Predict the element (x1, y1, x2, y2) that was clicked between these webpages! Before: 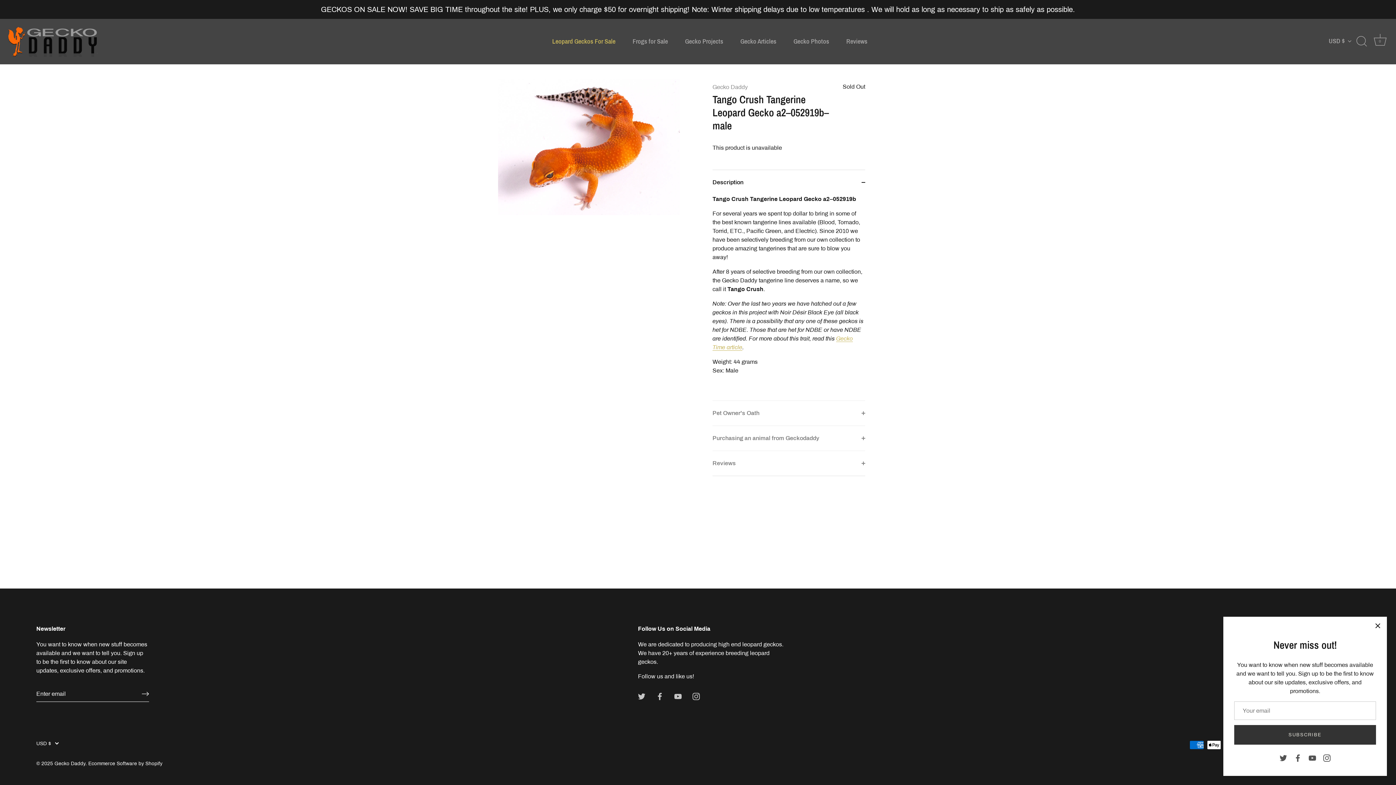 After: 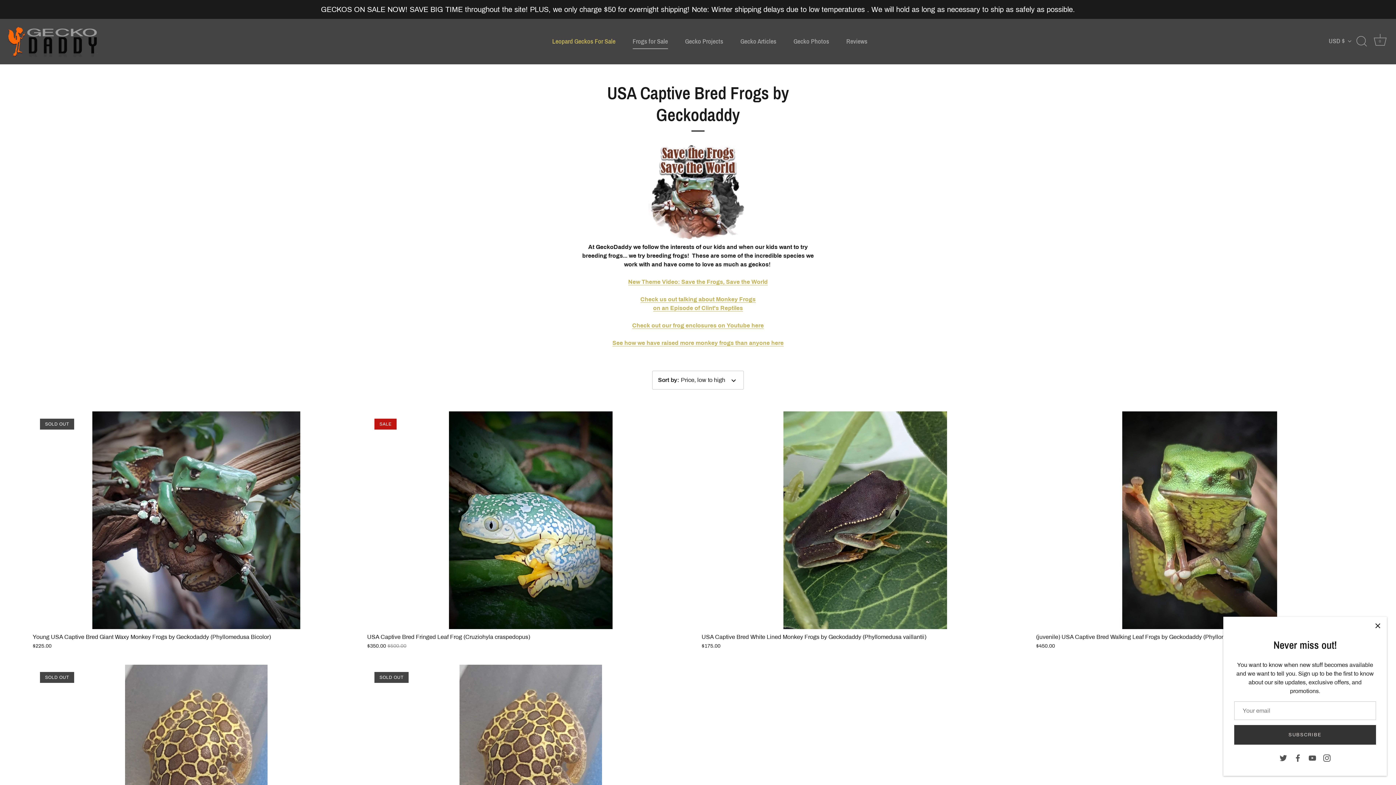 Action: bbox: (624, 33, 675, 49) label: Frogs for Sale